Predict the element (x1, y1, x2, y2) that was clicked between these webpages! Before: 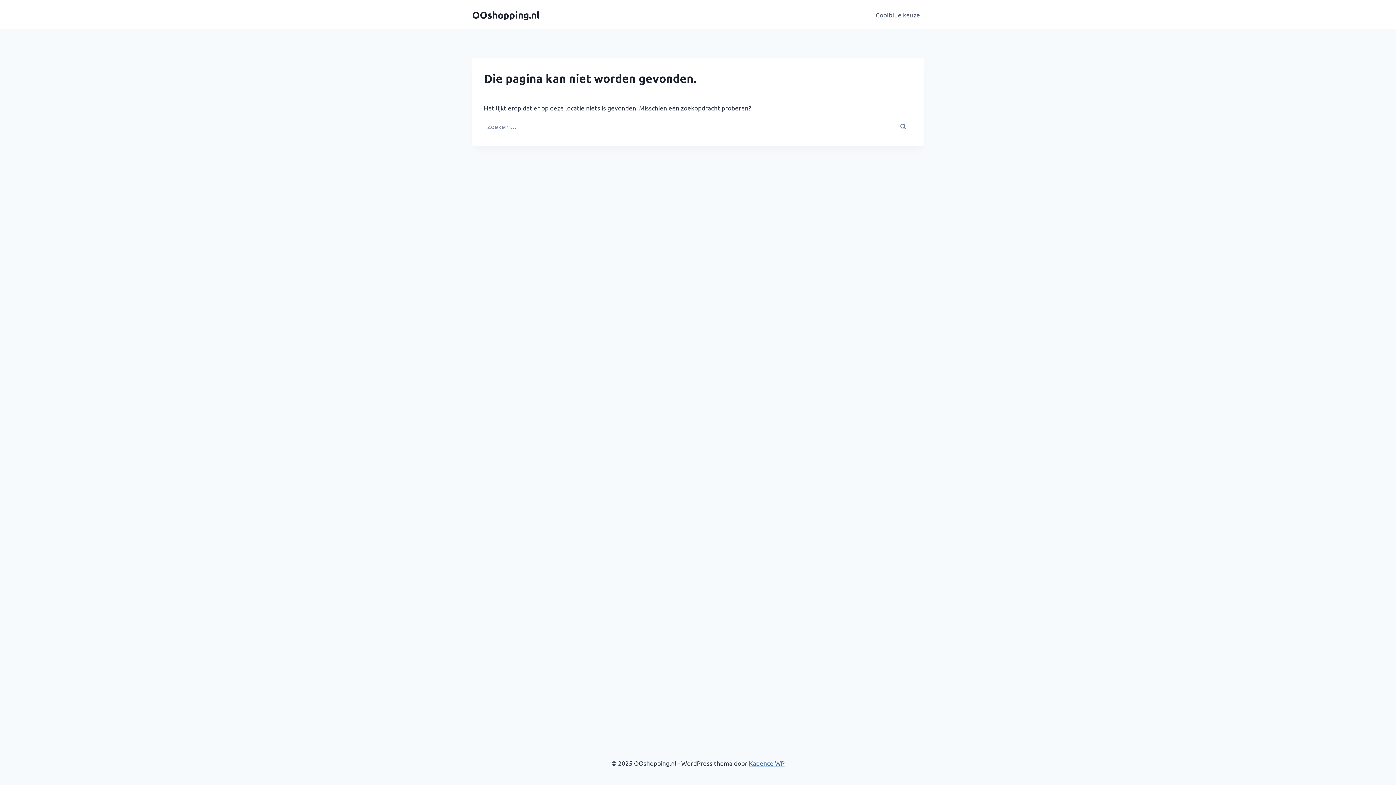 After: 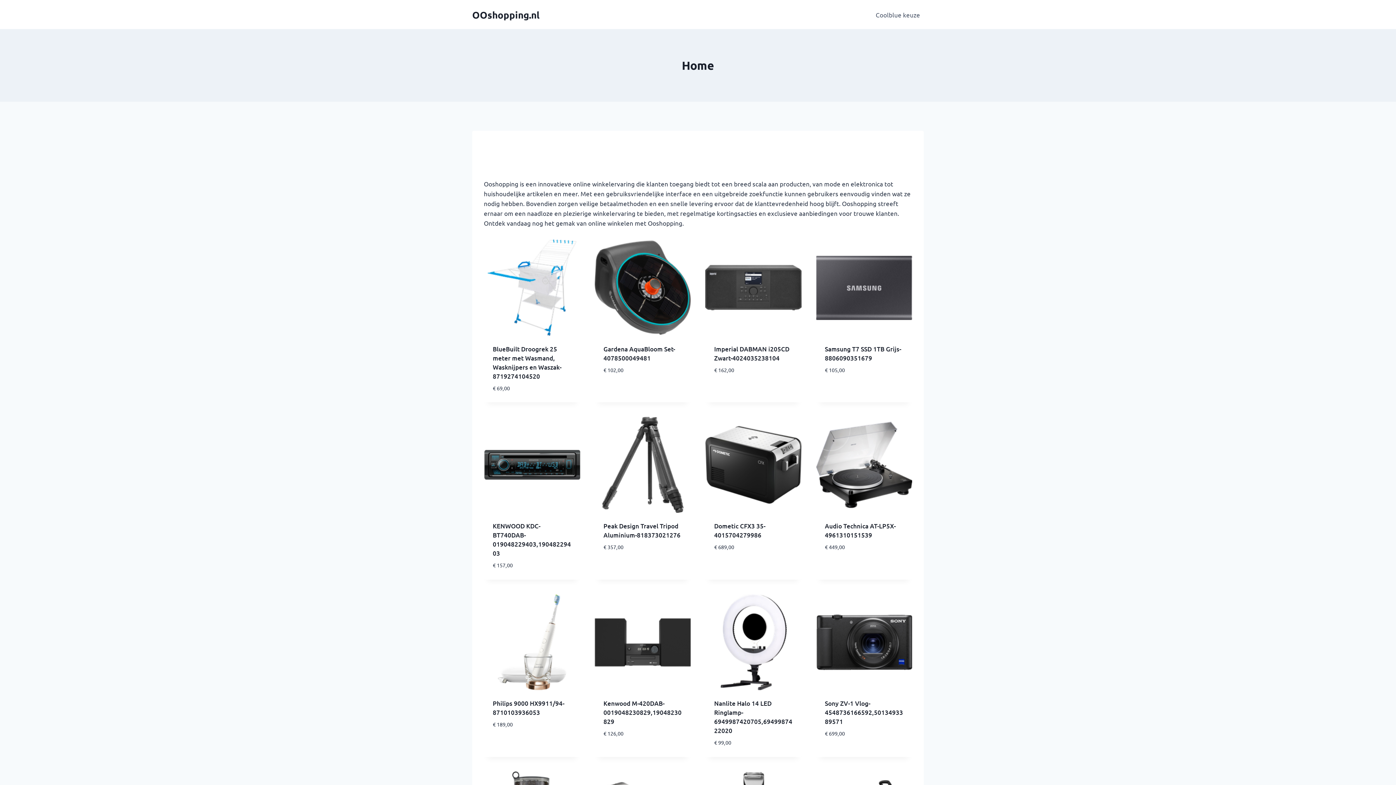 Action: label: OOshopping.nl bbox: (472, 8, 539, 20)